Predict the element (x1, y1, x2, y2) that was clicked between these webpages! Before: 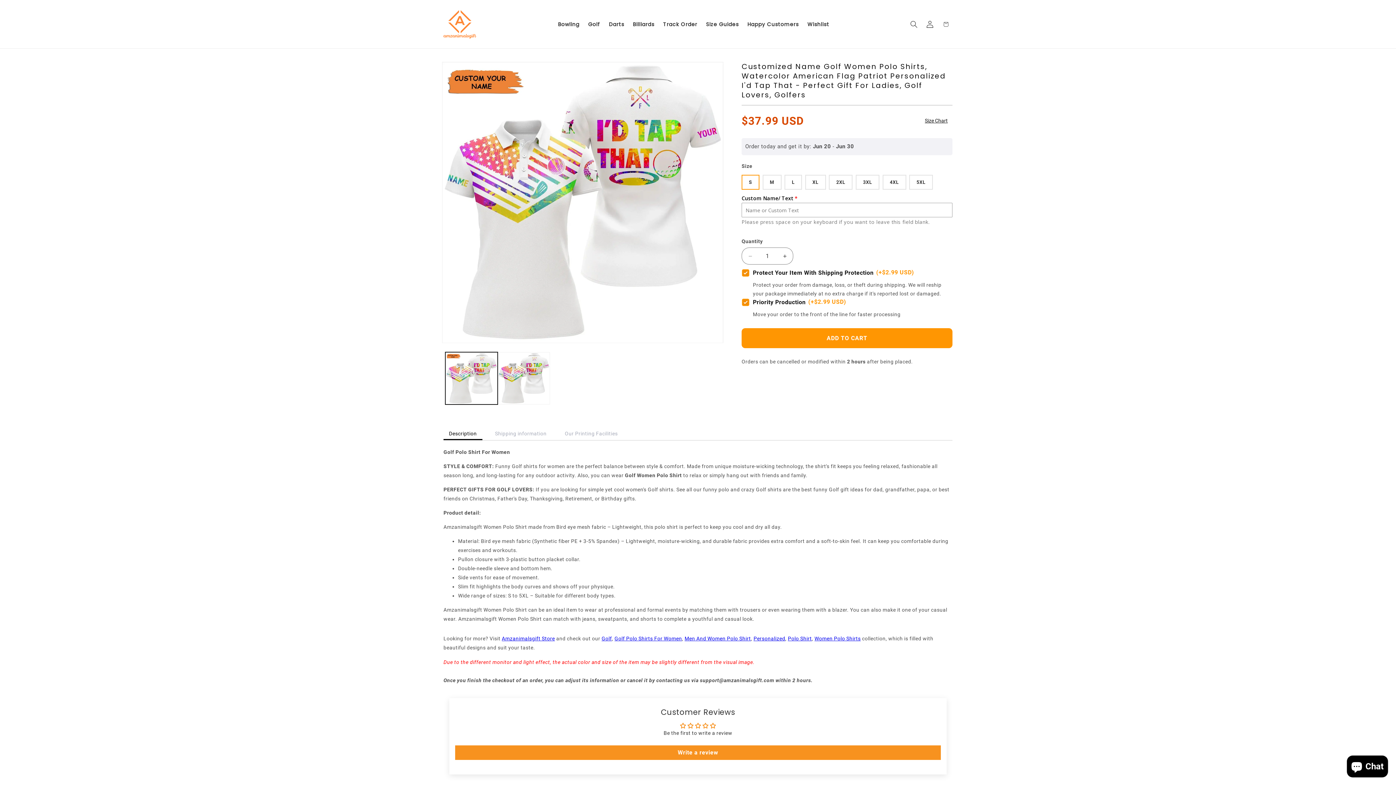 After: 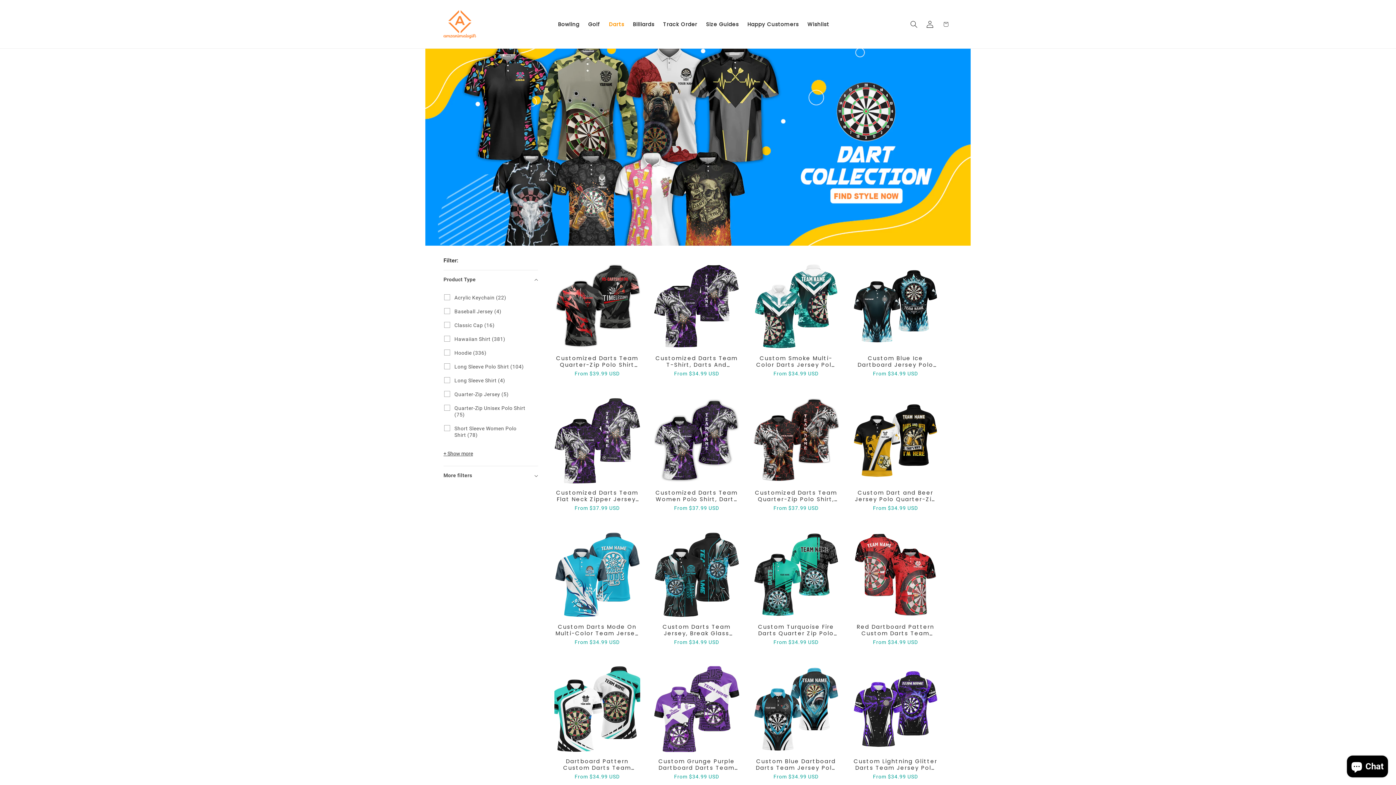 Action: label: Darts bbox: (609, 16, 624, 31)